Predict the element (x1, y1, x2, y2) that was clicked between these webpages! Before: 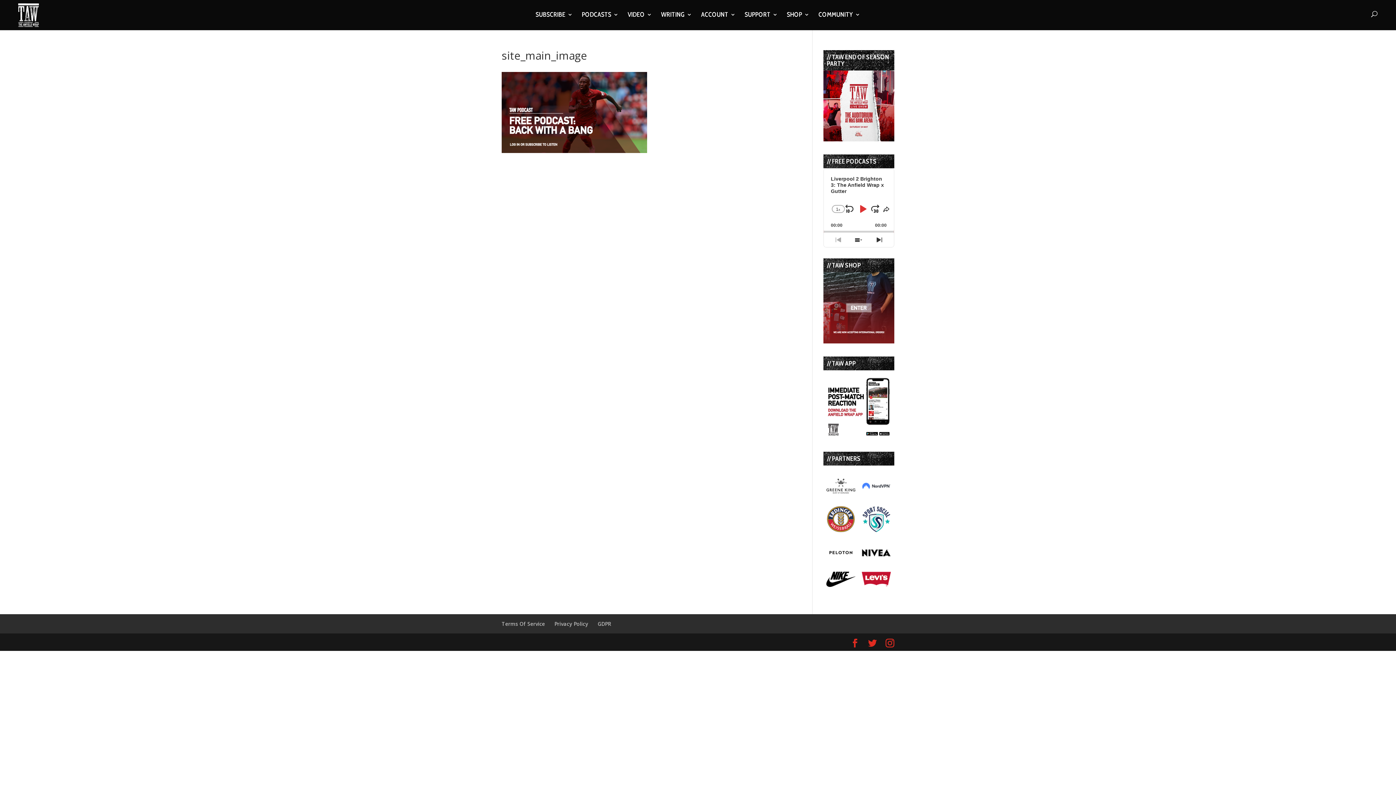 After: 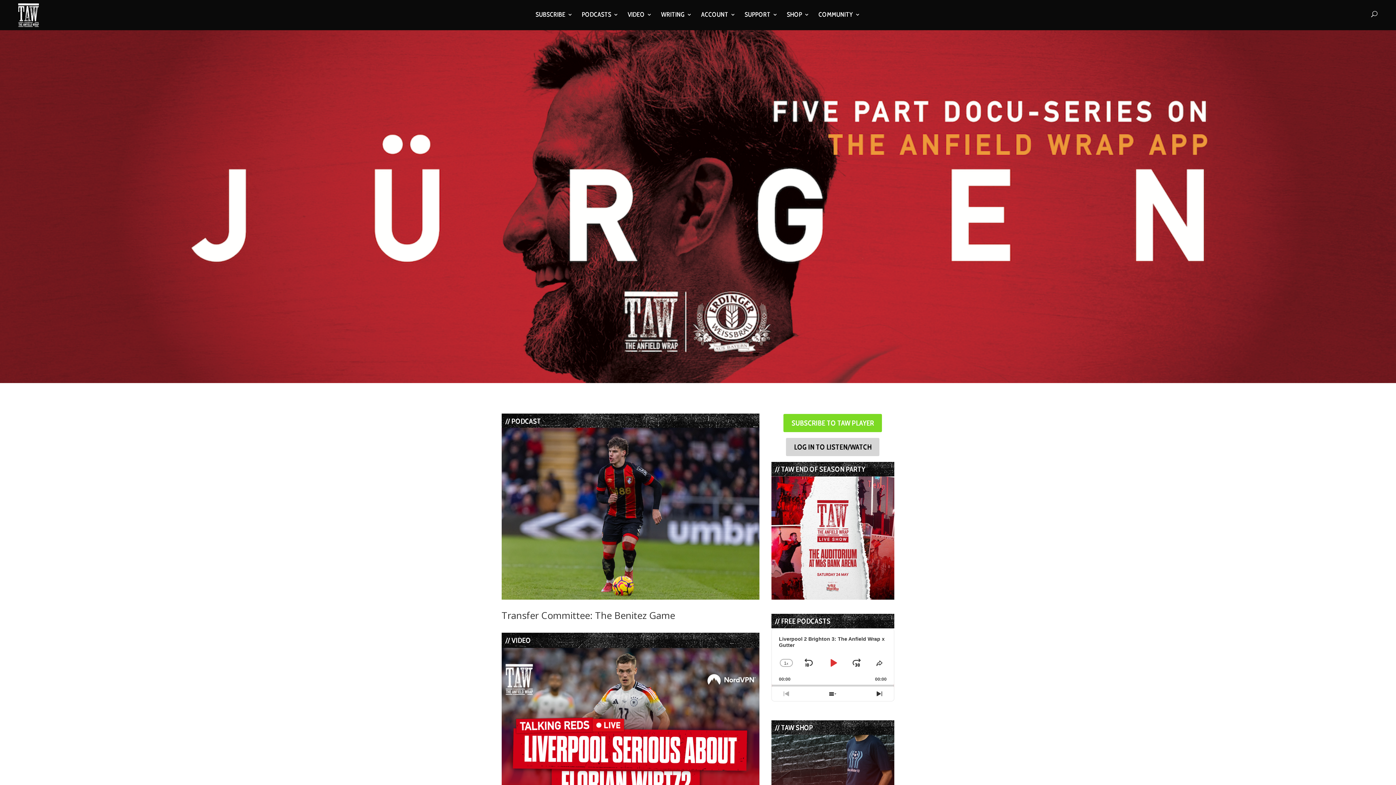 Action: bbox: (12, 11, 44, 17)